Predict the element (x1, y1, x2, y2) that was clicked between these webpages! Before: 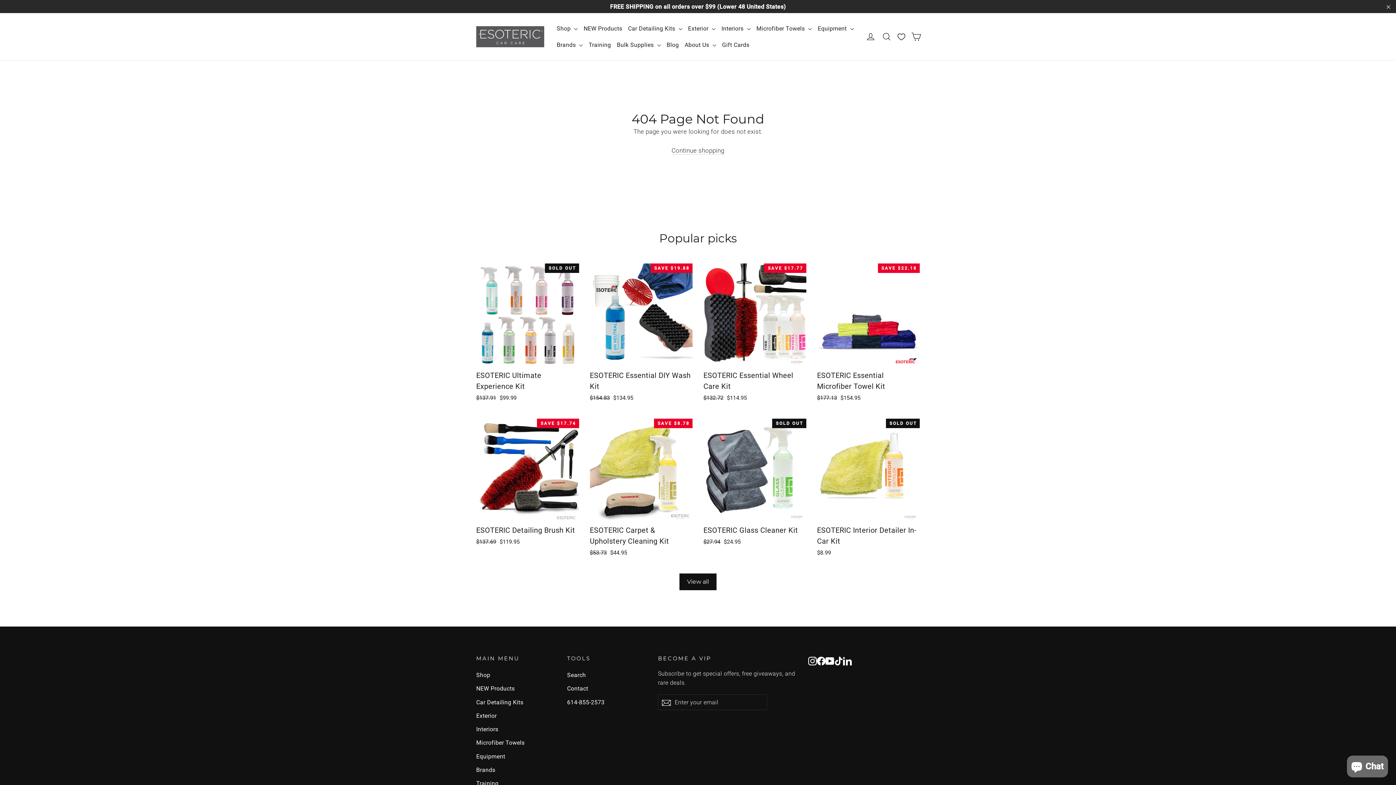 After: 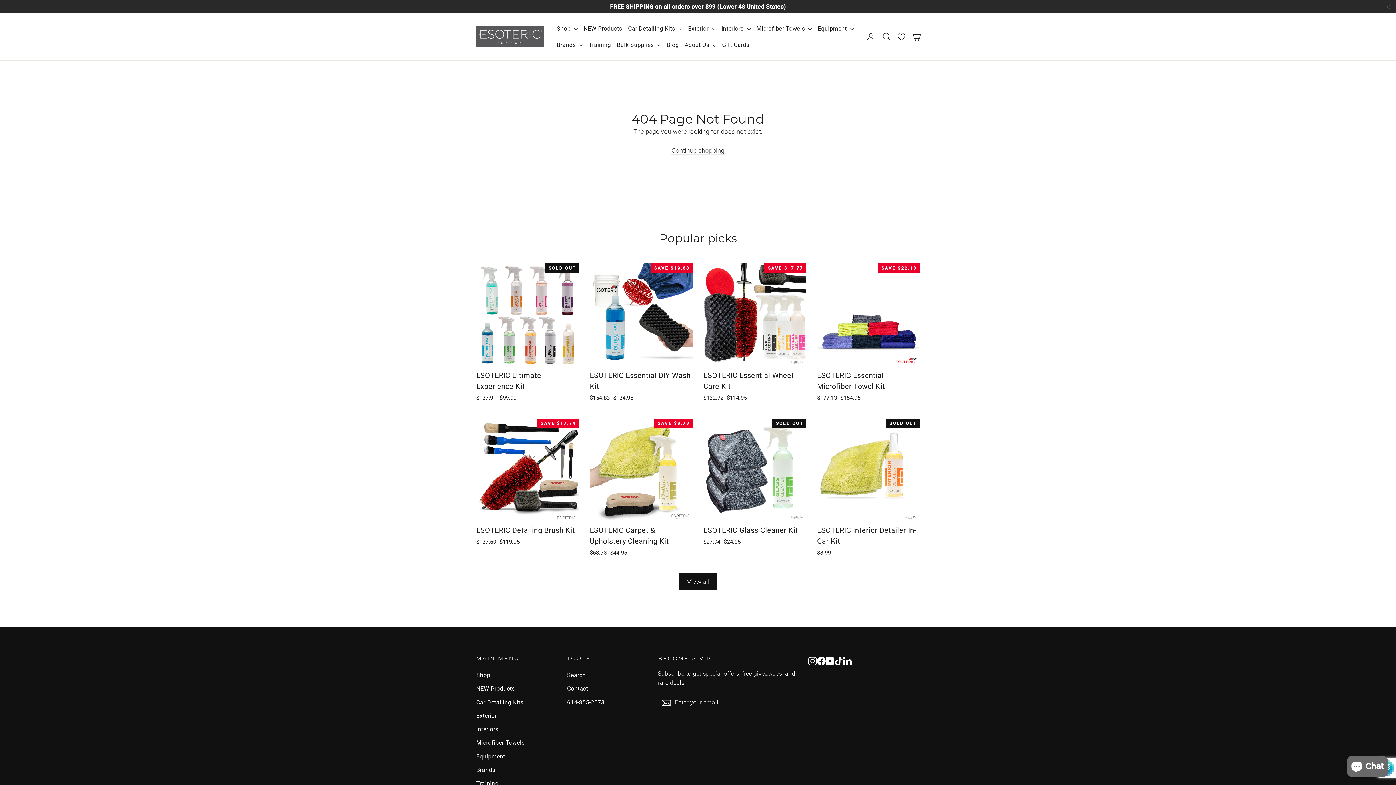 Action: label: Subscribe bbox: (658, 694, 674, 710)